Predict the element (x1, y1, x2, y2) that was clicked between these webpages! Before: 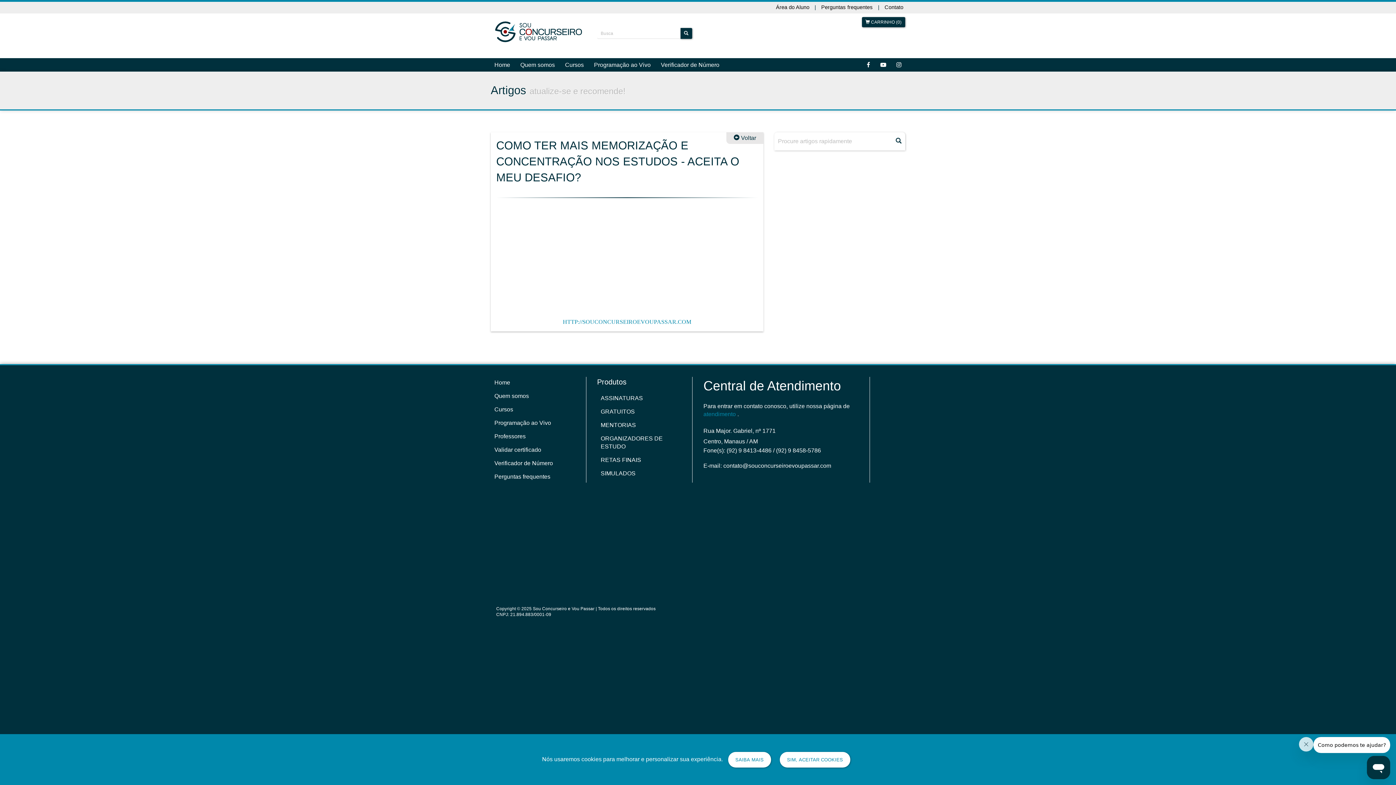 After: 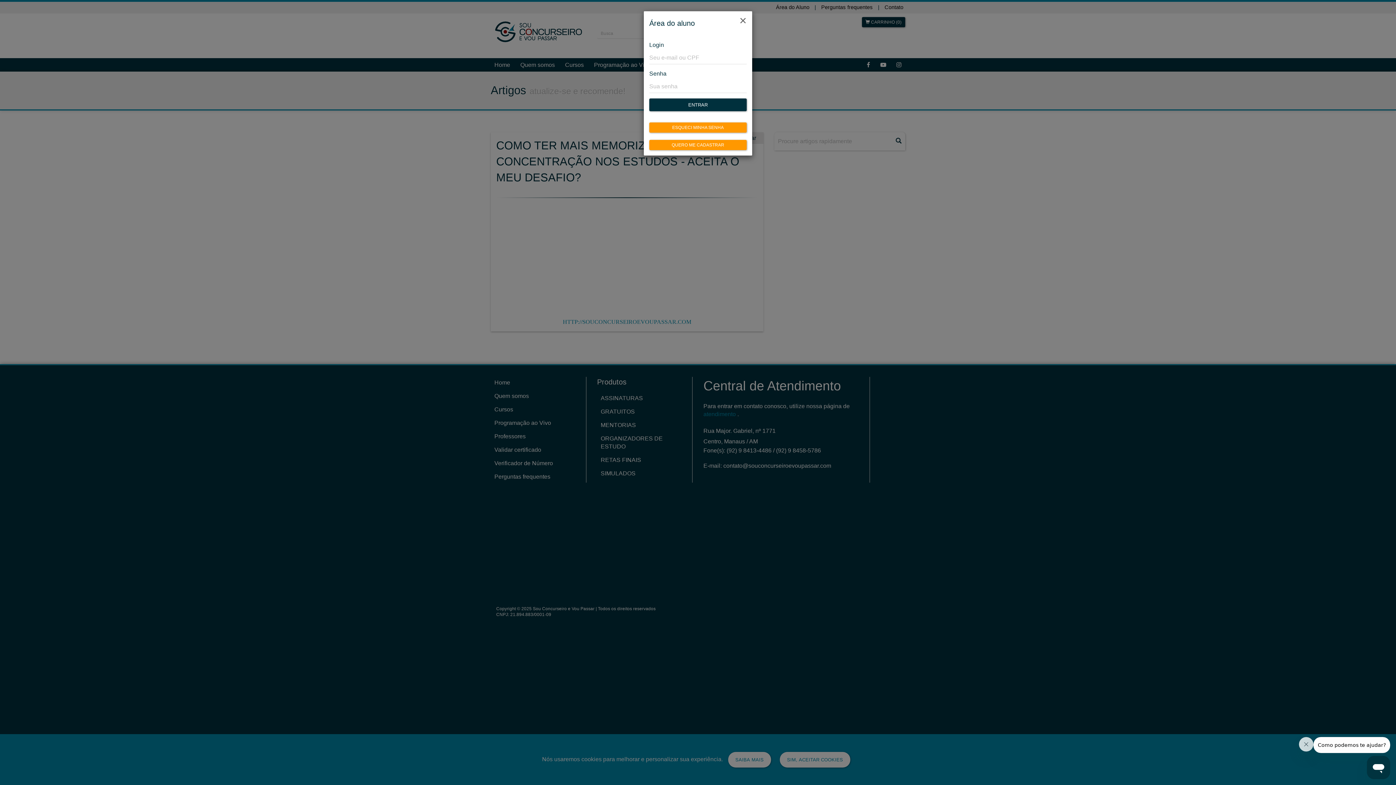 Action: label: Área do Aluno bbox: (776, 4, 809, 10)